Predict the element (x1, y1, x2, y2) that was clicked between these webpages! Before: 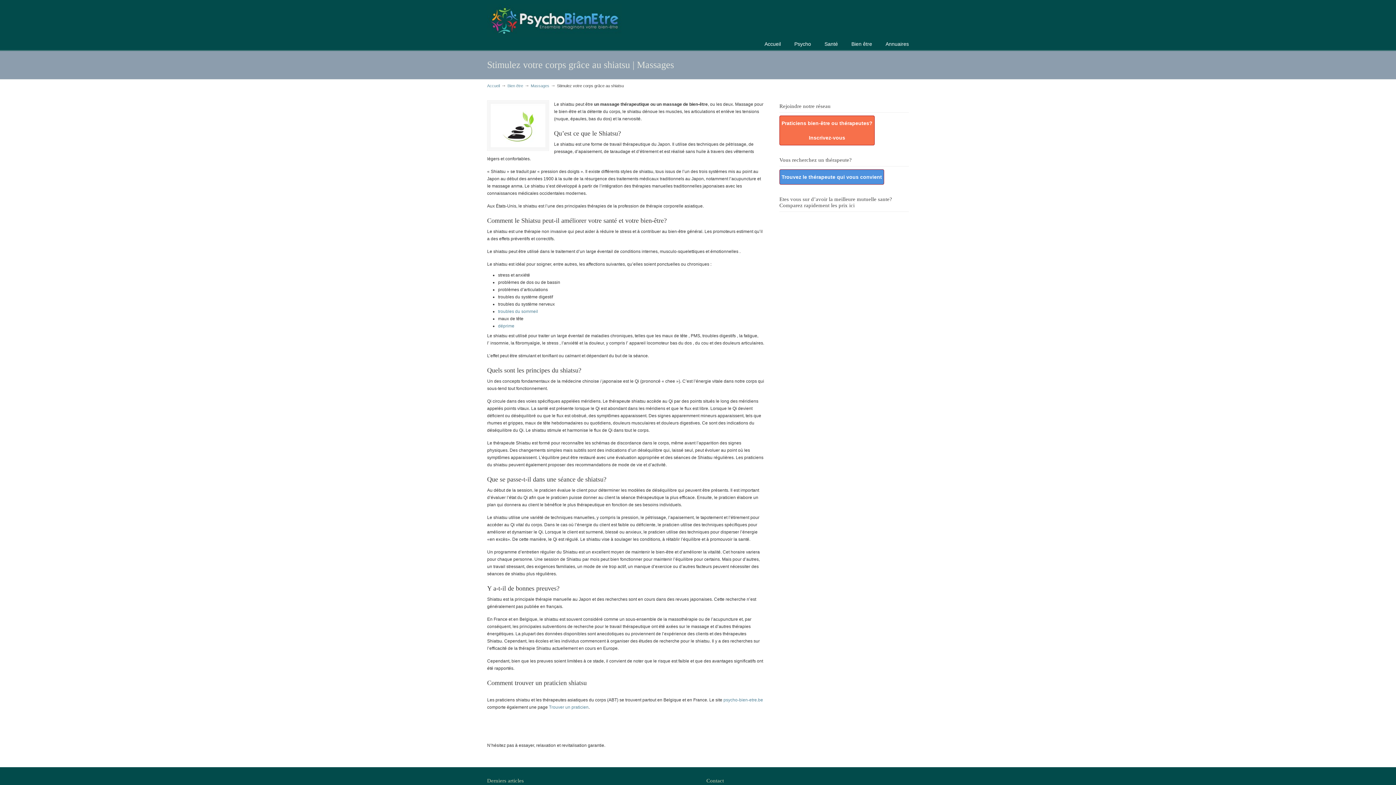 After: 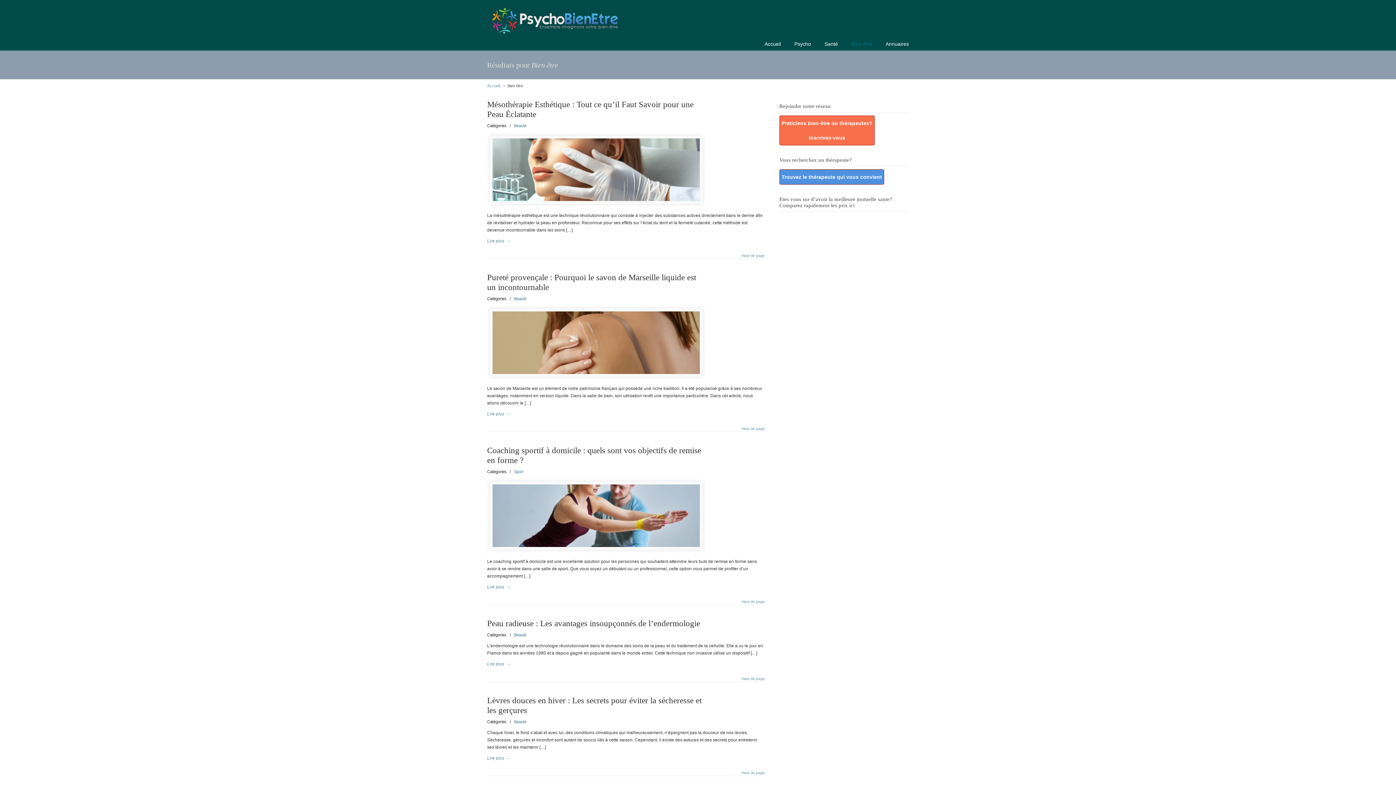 Action: label: Bien être bbox: (507, 83, 523, 88)